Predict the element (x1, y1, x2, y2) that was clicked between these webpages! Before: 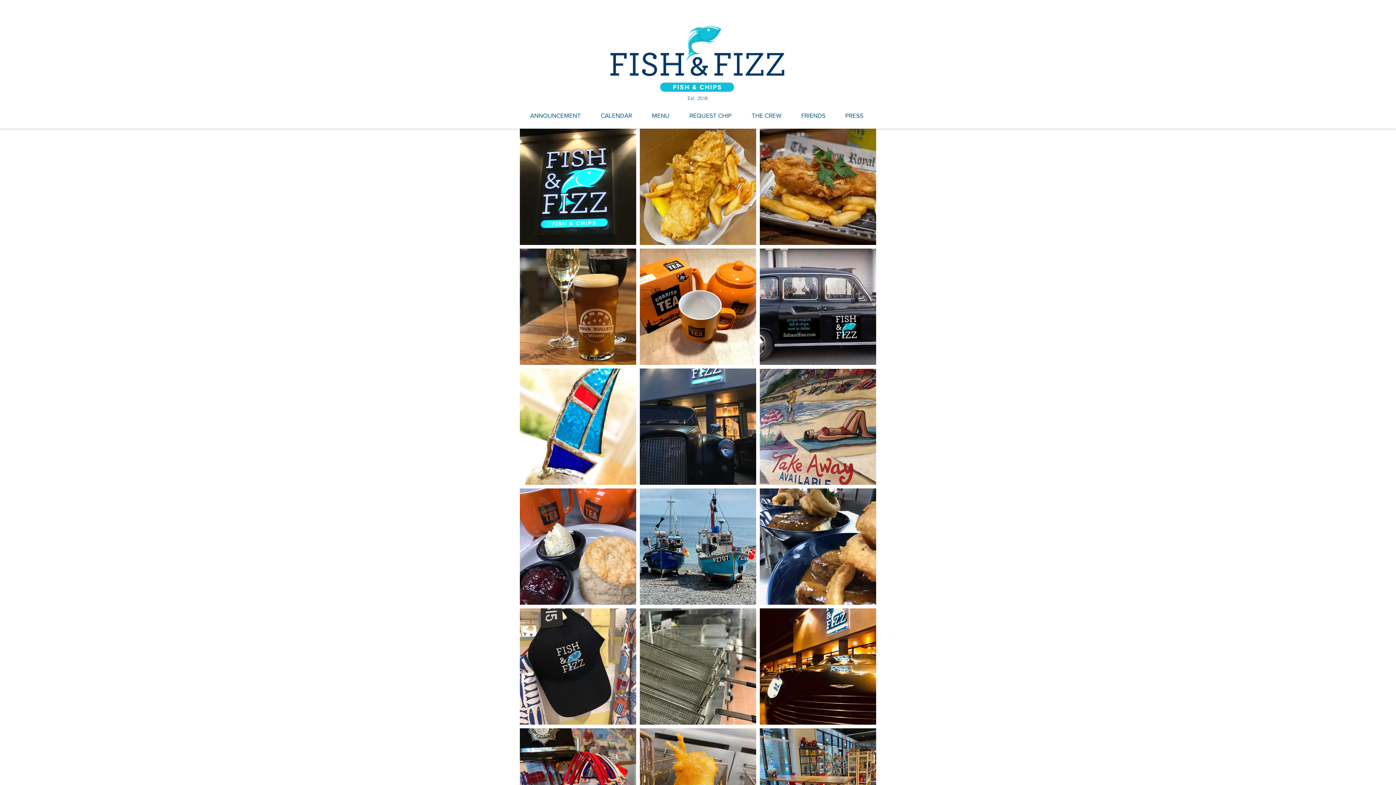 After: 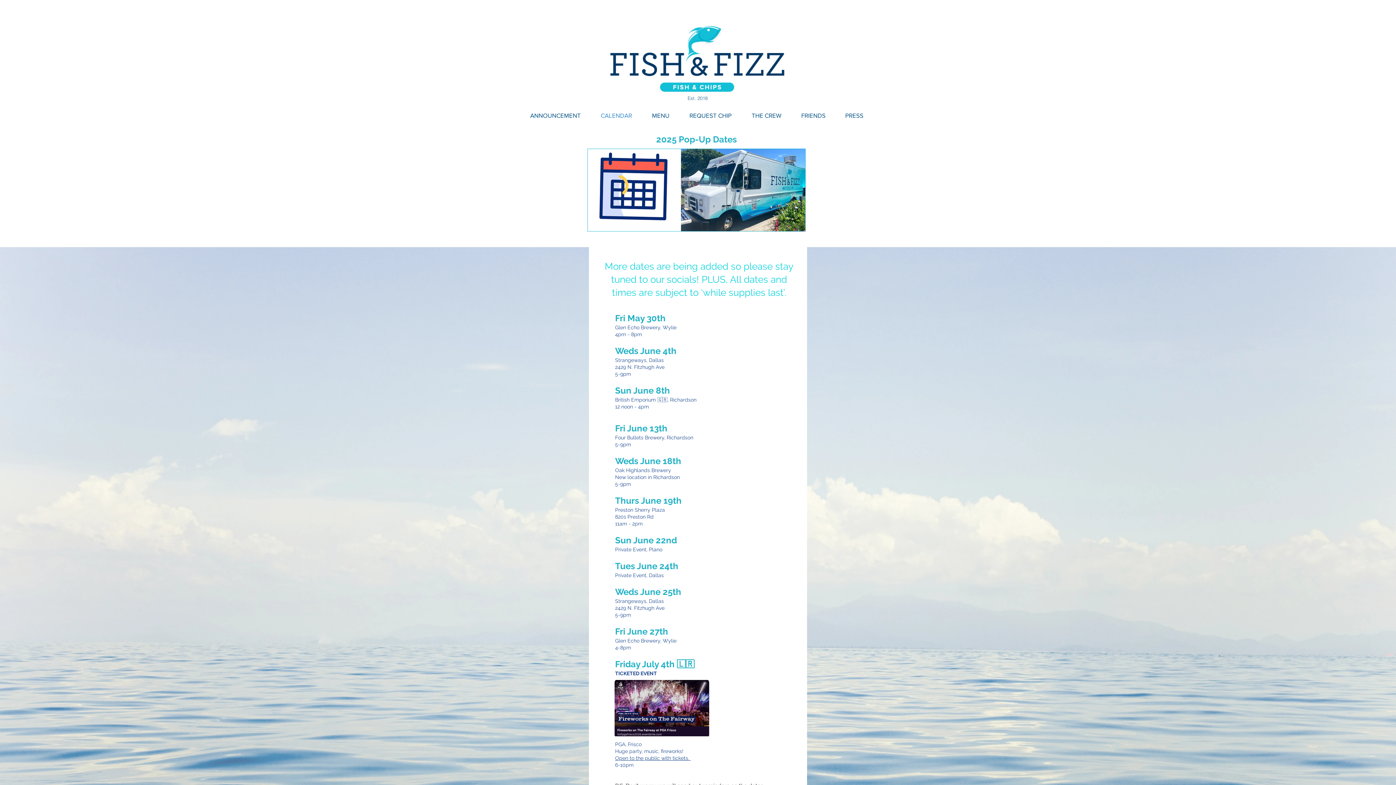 Action: label: CALENDAR bbox: (590, 109, 642, 122)